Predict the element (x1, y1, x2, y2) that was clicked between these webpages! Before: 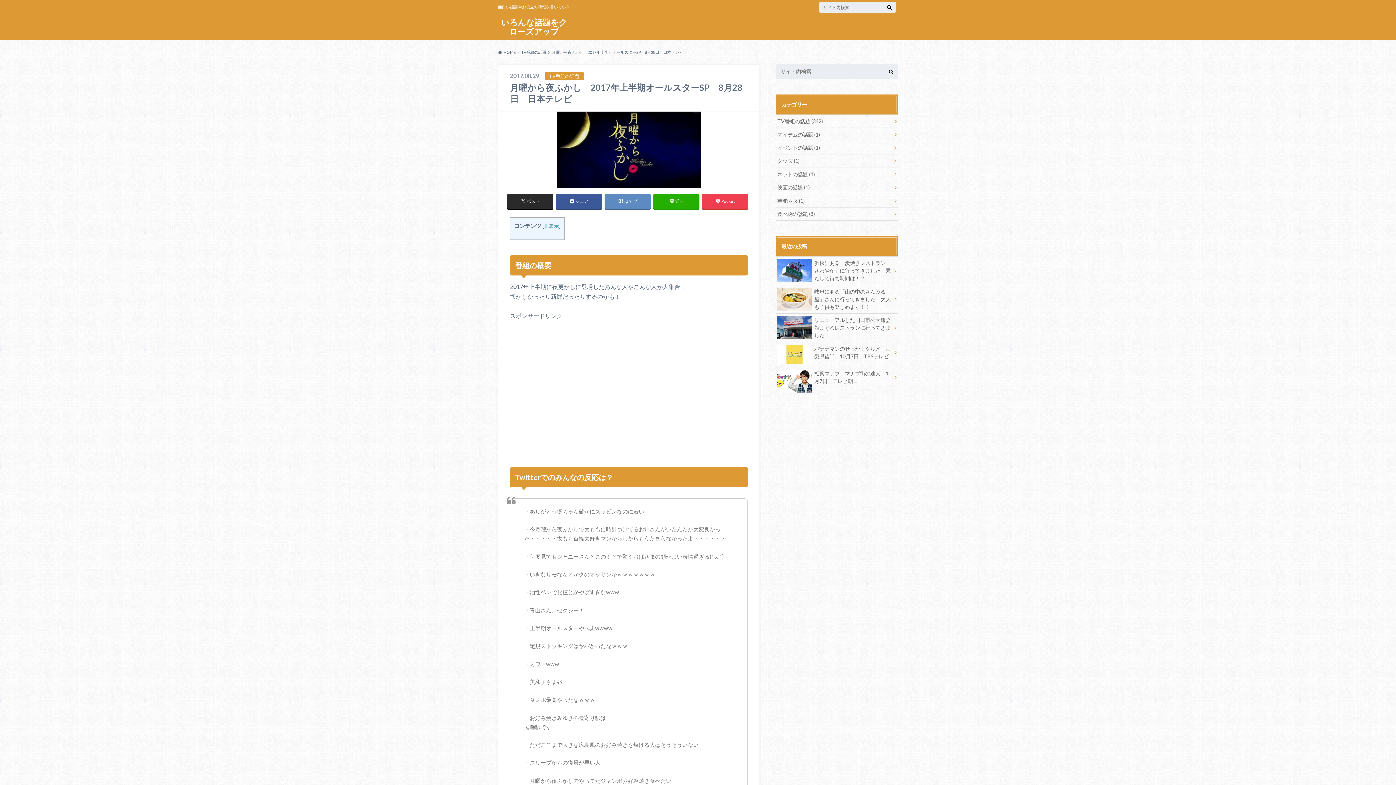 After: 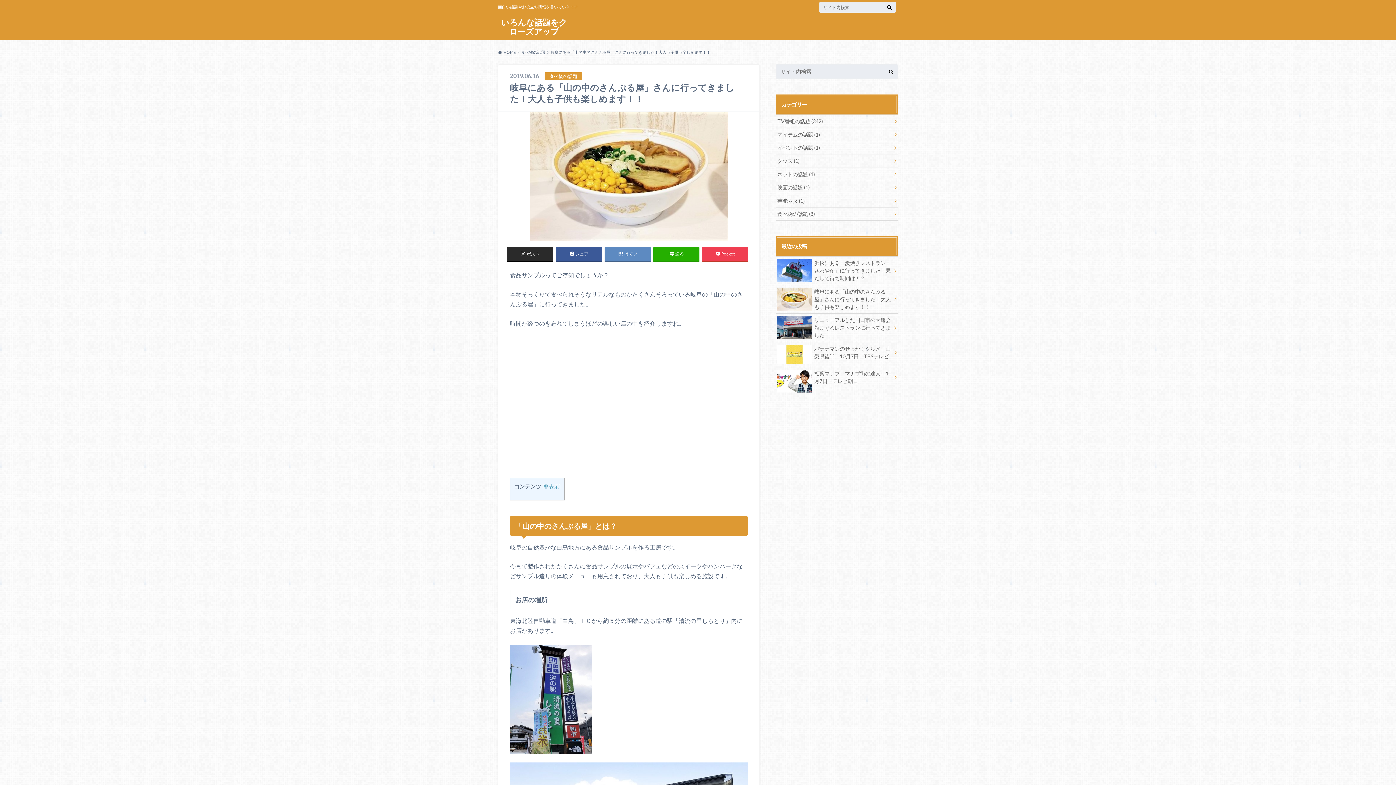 Action: label: 岐阜にある「山の中のさんぷる屋」さんに行ってきました！大人も子供も楽しめます！！ bbox: (776, 285, 898, 313)